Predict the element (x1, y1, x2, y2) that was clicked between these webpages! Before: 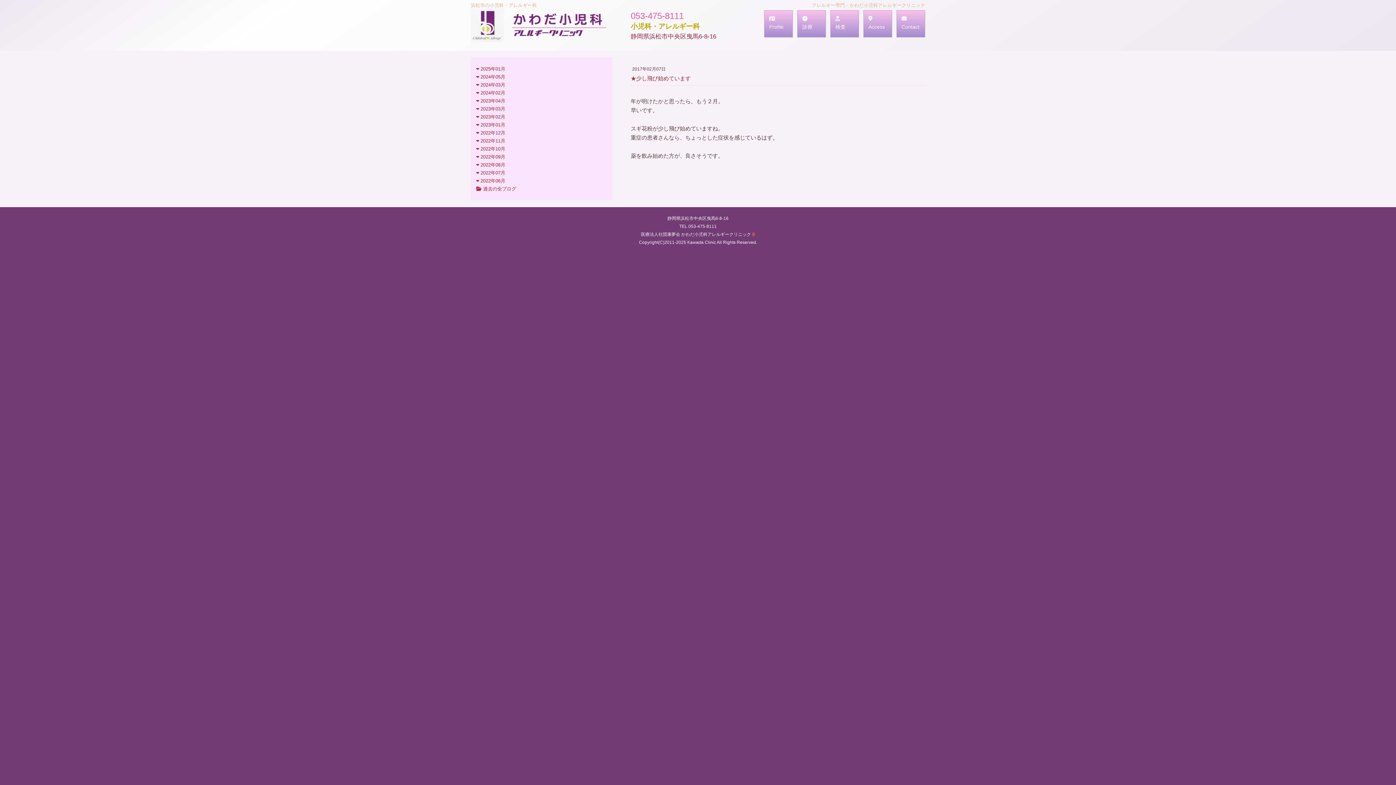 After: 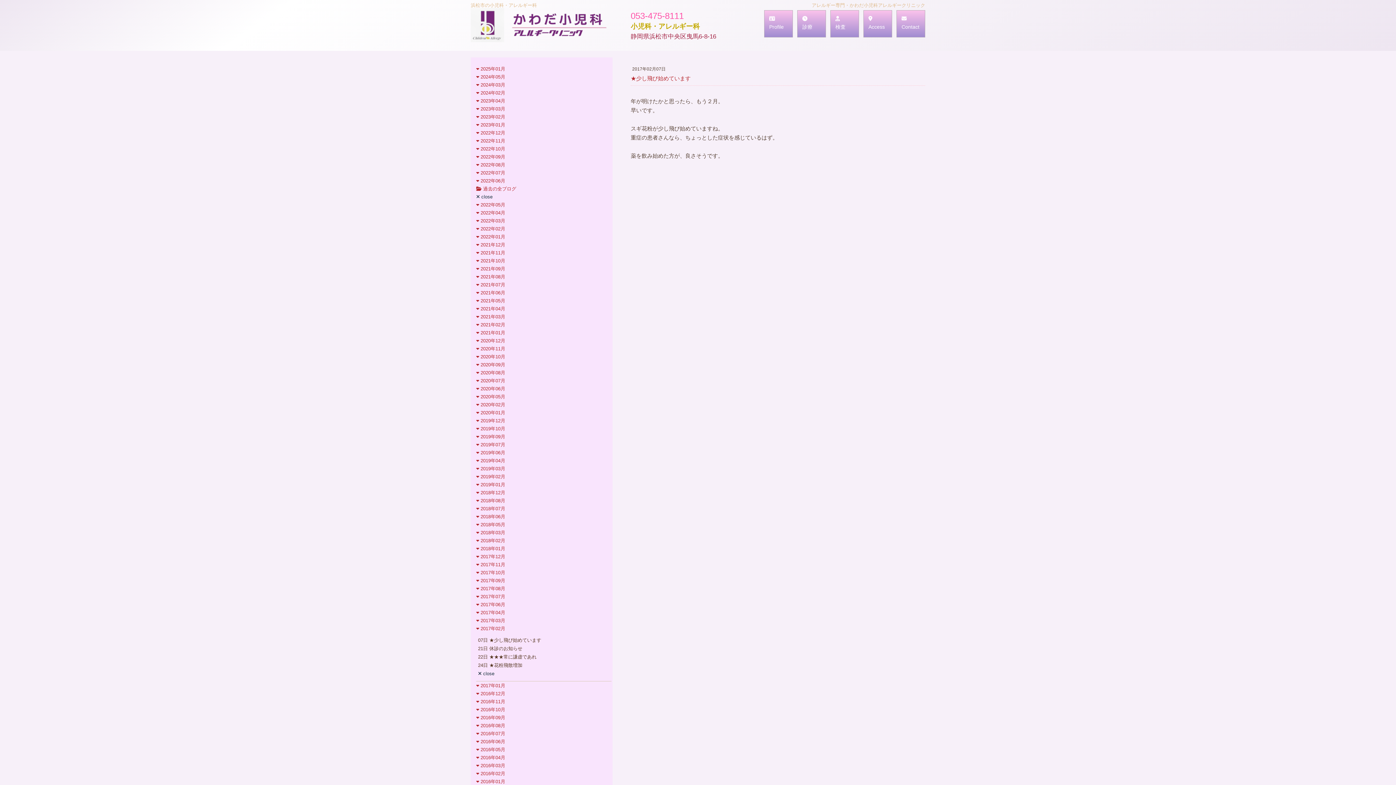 Action: bbox: (476, 185, 516, 192) label:  過去の全ブログ